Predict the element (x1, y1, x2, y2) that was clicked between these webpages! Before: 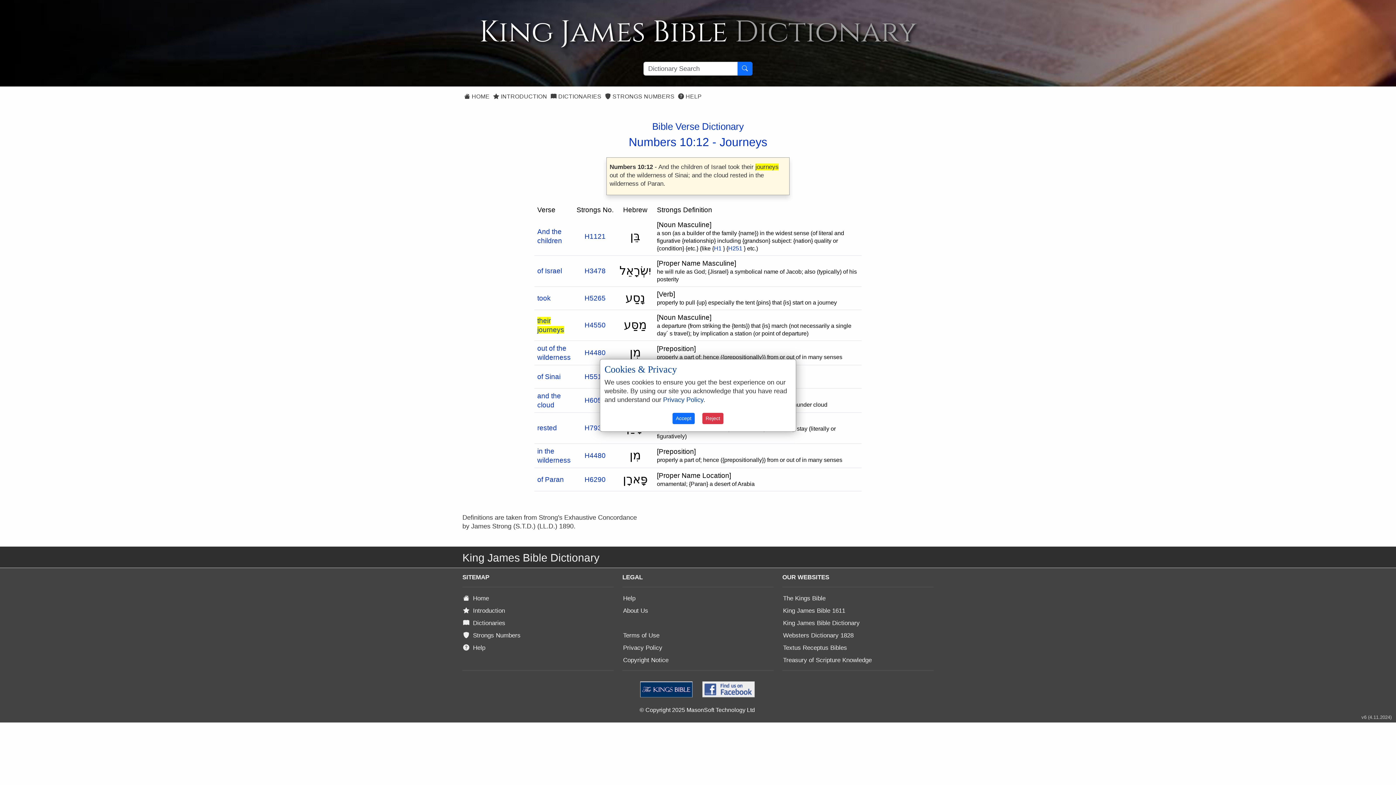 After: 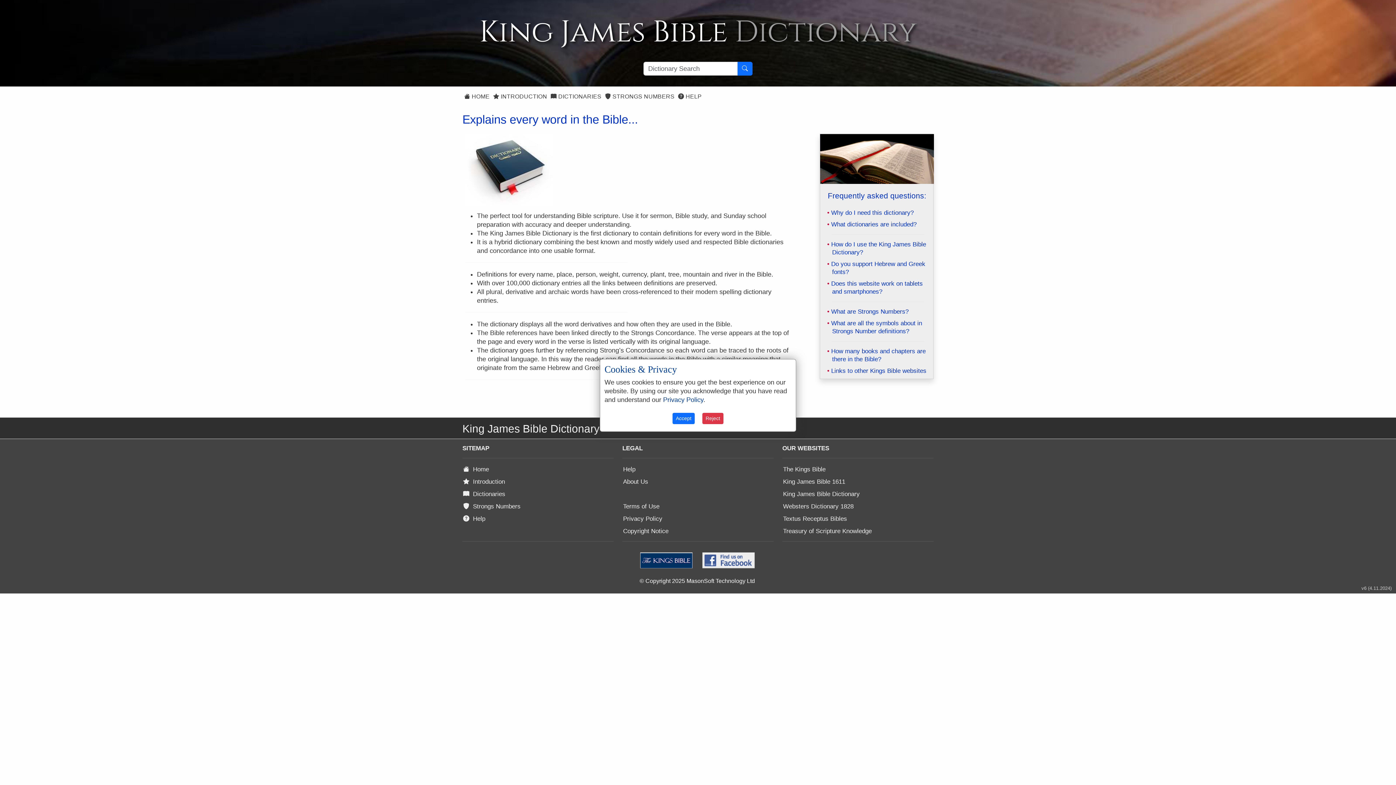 Action: label:  INTRODUCTION bbox: (491, 91, 549, 101)